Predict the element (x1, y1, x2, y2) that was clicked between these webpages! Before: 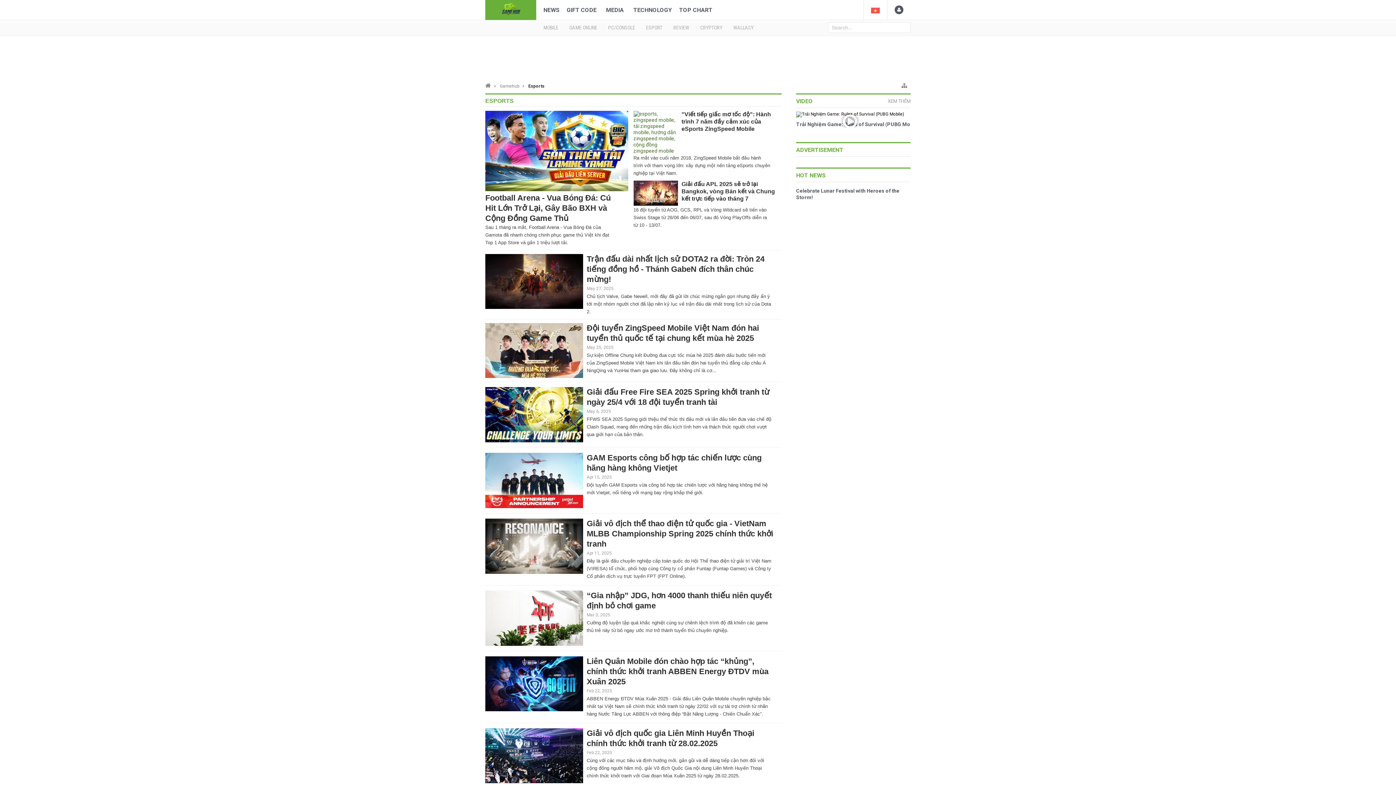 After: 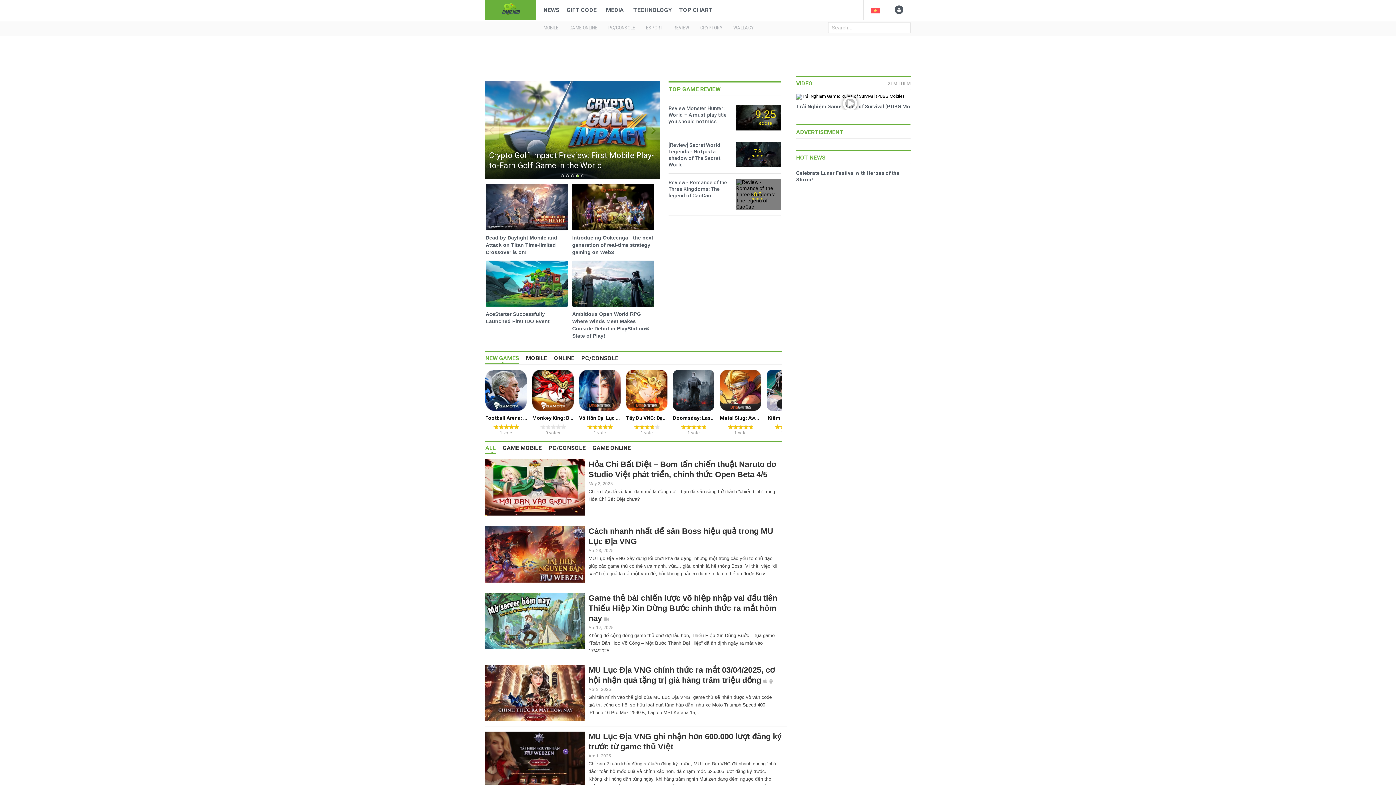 Action: bbox: (485, 78, 496, 93)